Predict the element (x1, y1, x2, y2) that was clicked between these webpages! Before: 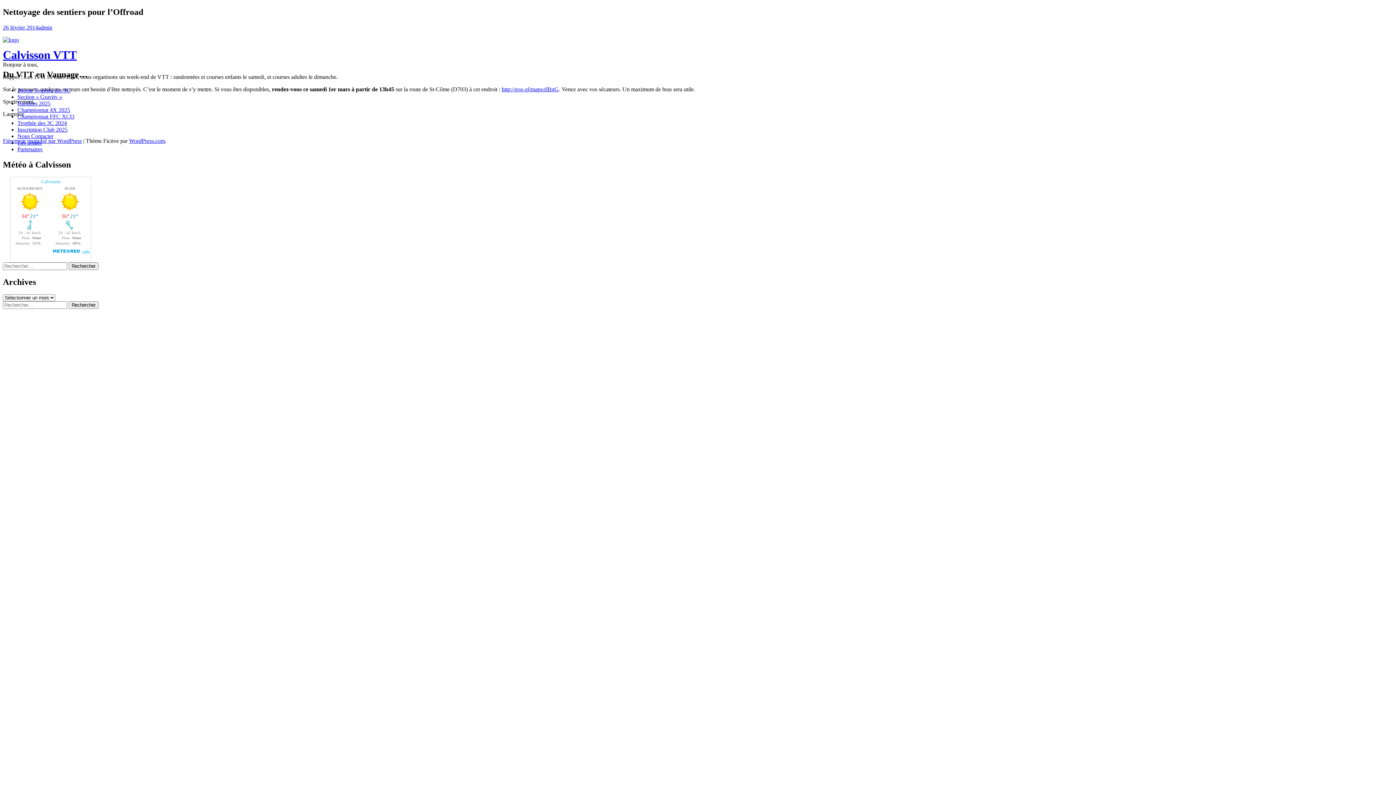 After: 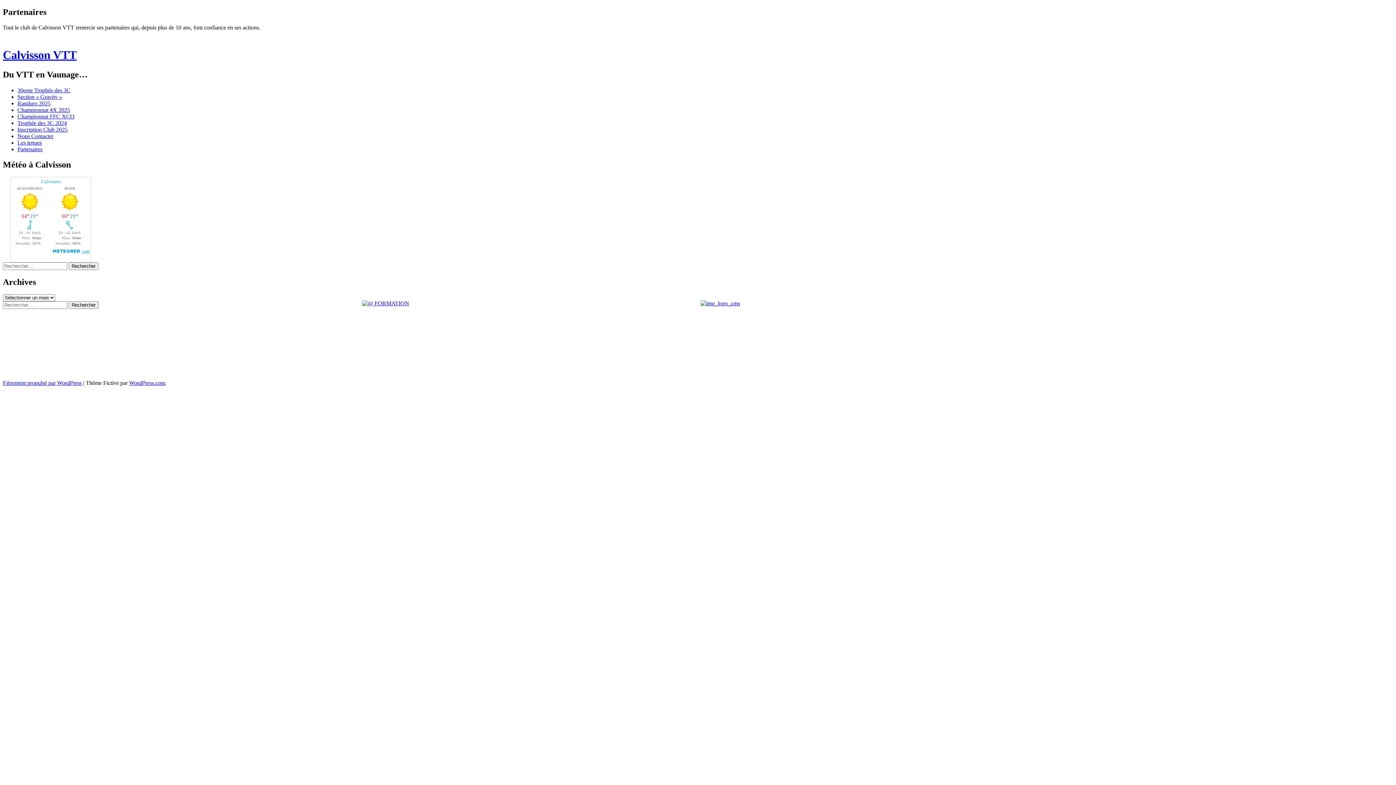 Action: label: Partenaires bbox: (17, 146, 42, 152)